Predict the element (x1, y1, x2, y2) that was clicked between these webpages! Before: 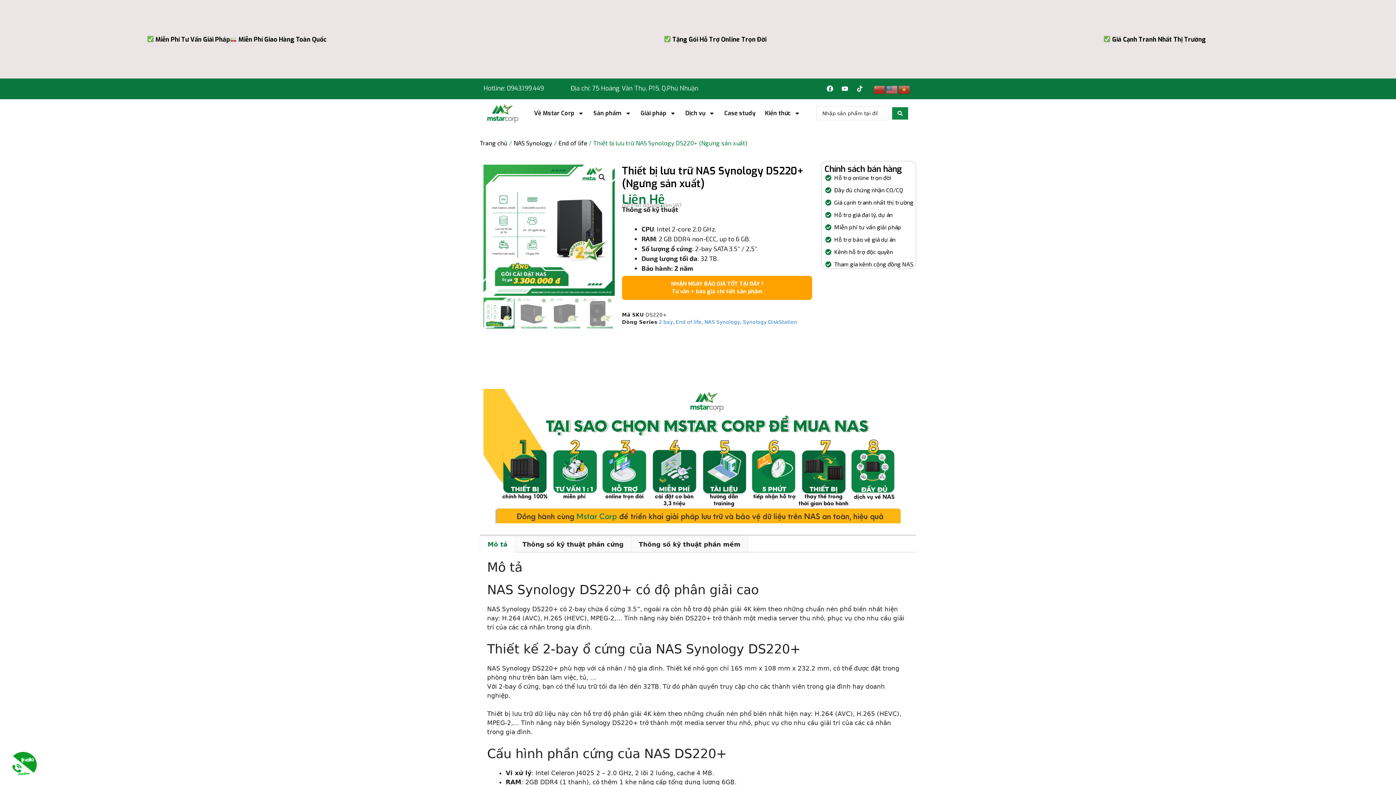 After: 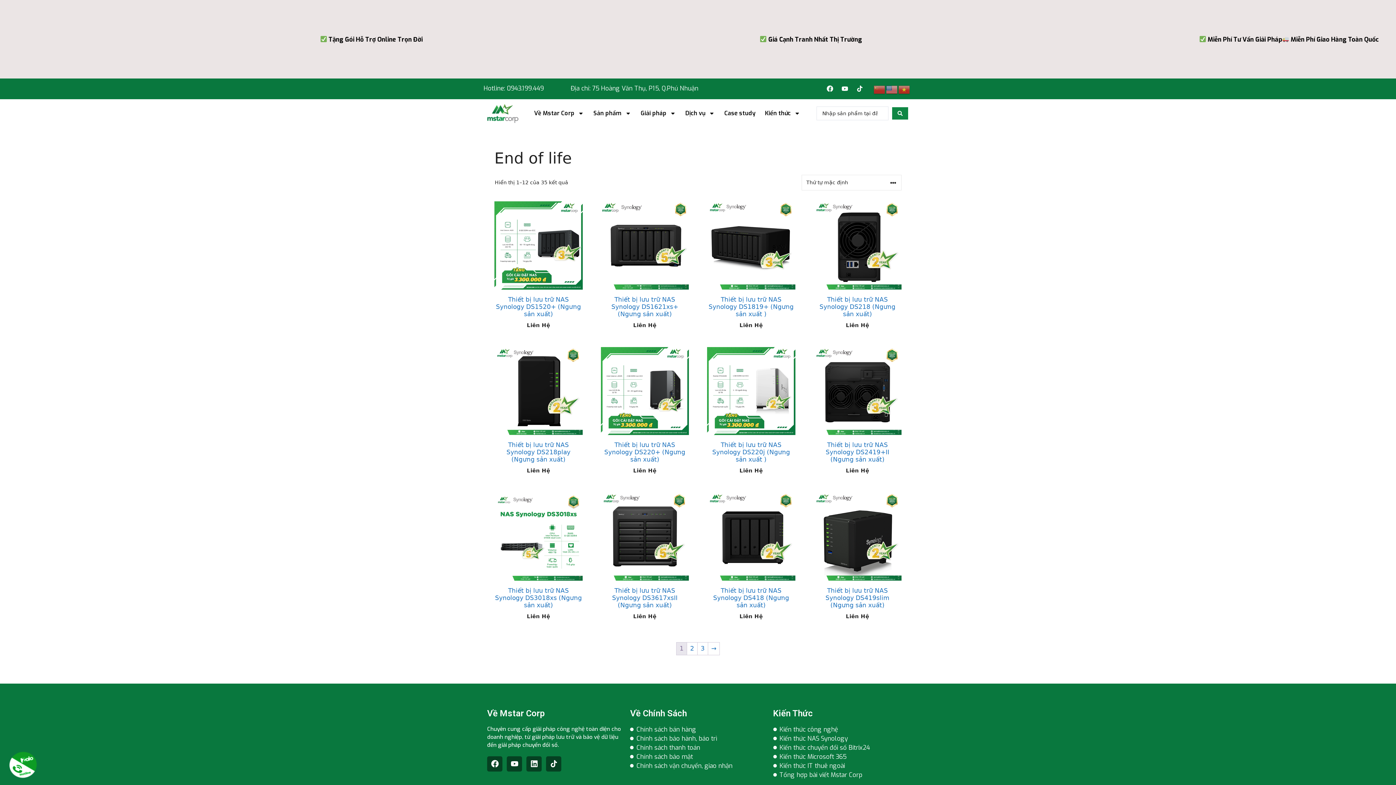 Action: label: End of life bbox: (558, 139, 587, 146)